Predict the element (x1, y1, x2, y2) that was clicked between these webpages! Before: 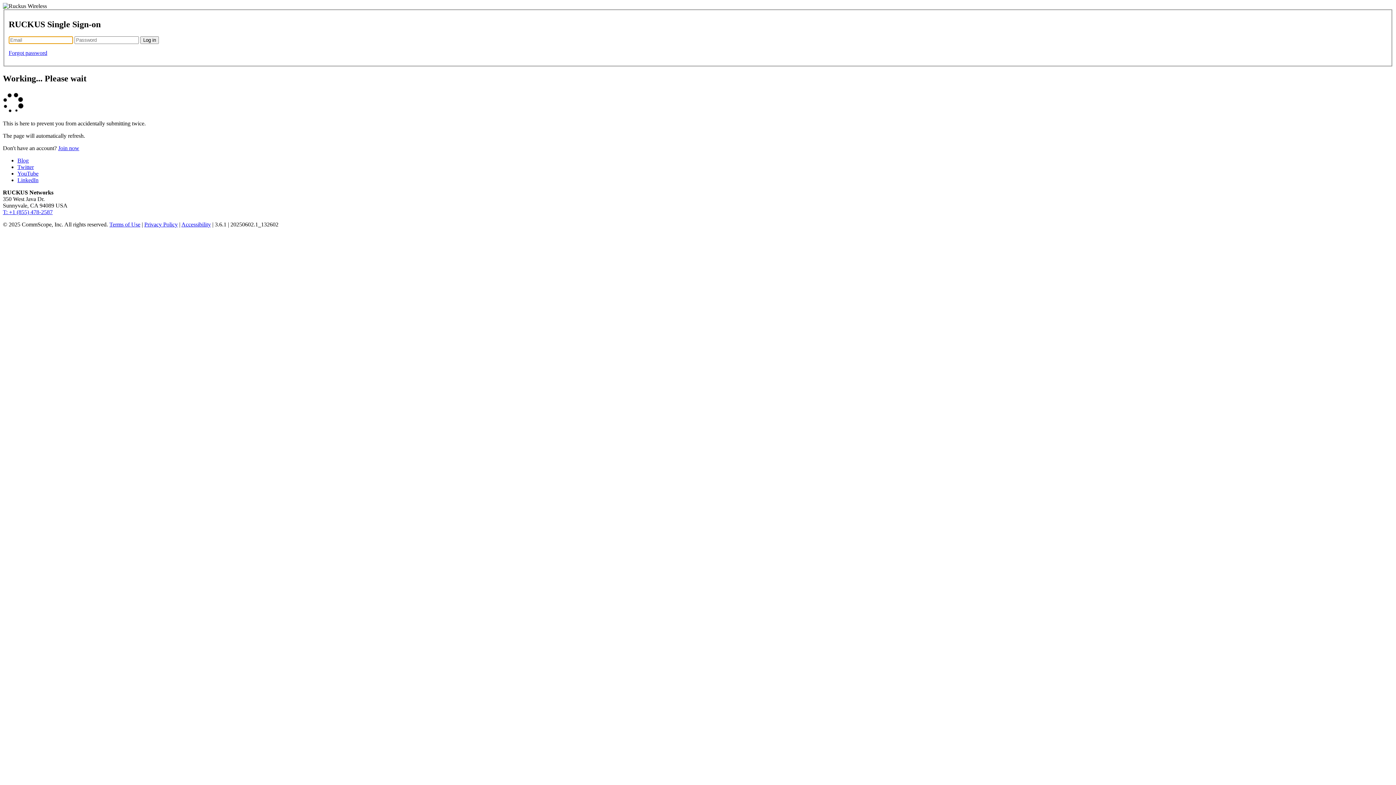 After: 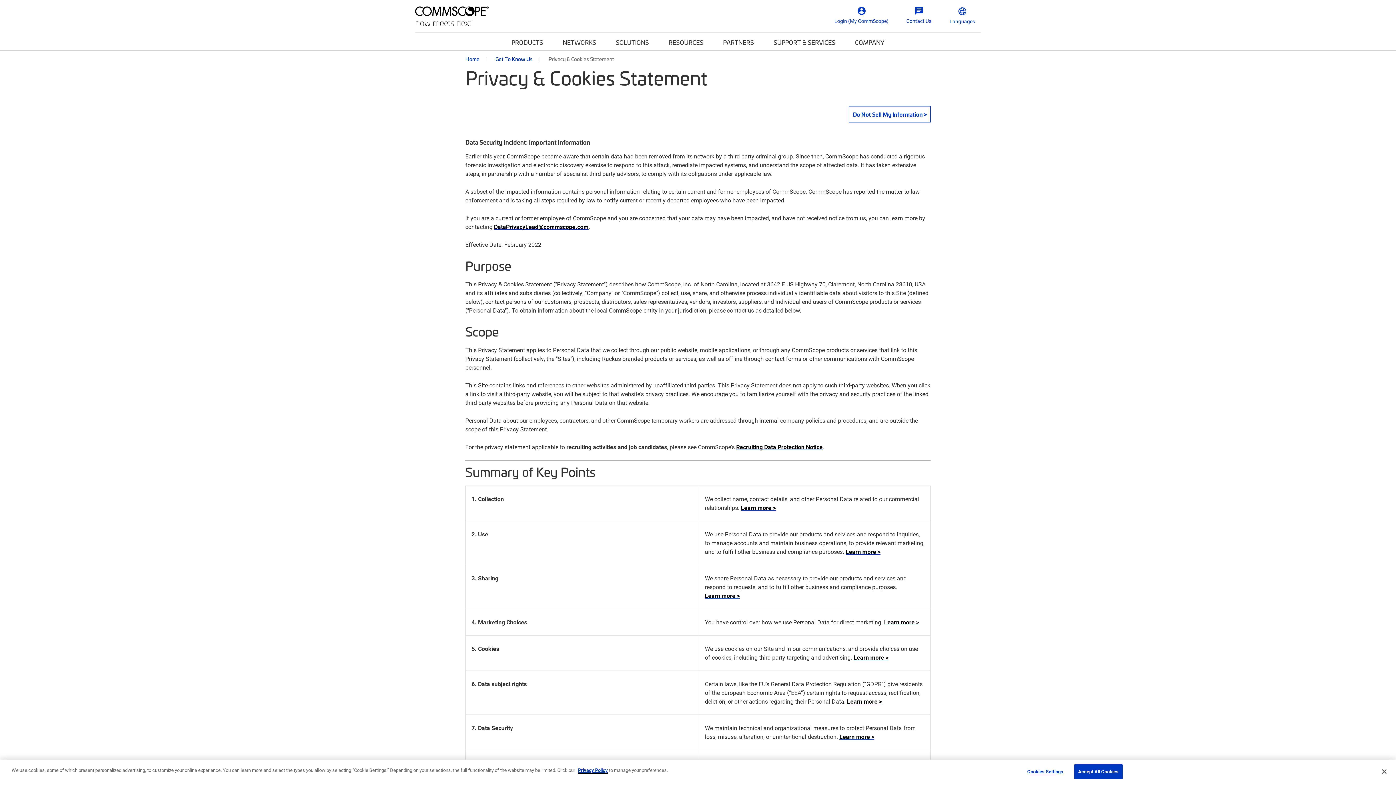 Action: bbox: (144, 221, 177, 227) label: Privacy Policy